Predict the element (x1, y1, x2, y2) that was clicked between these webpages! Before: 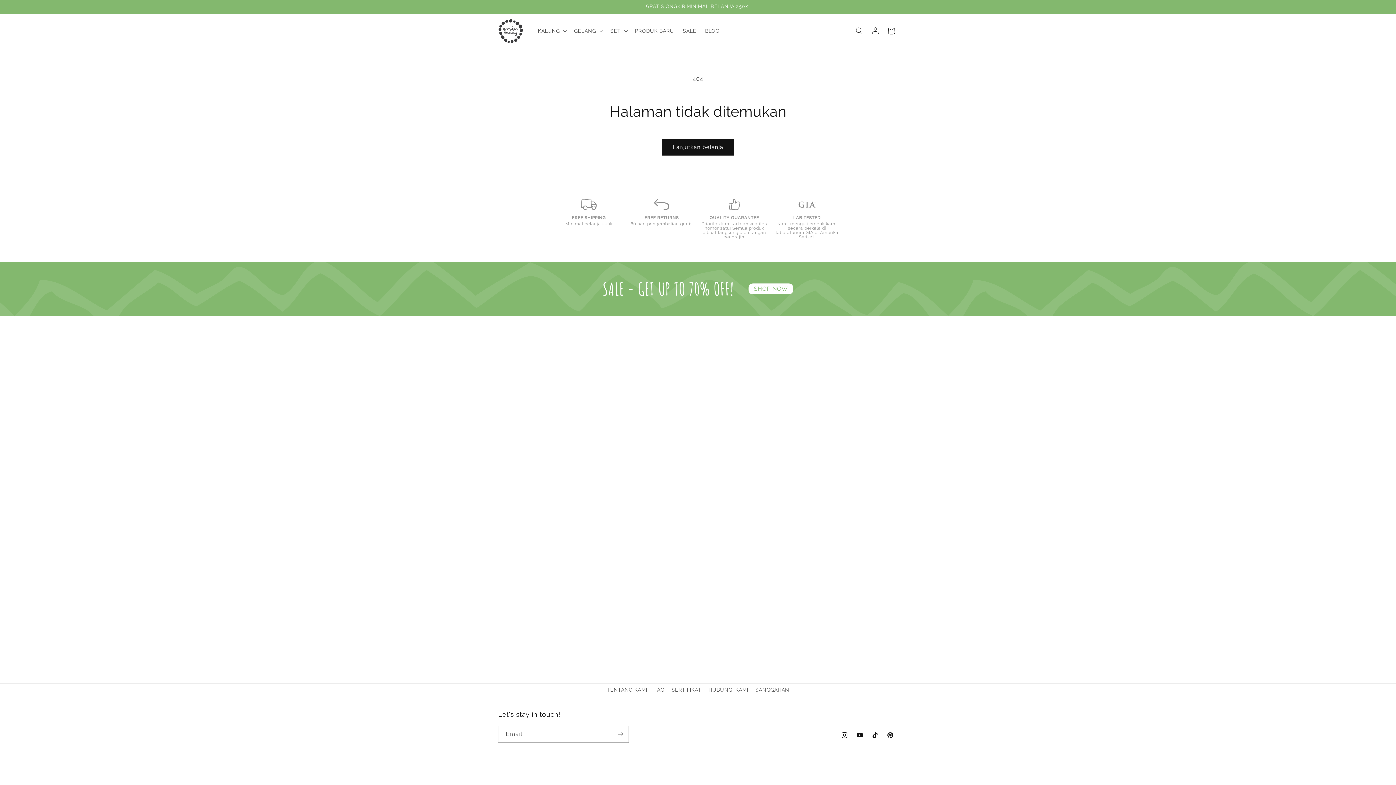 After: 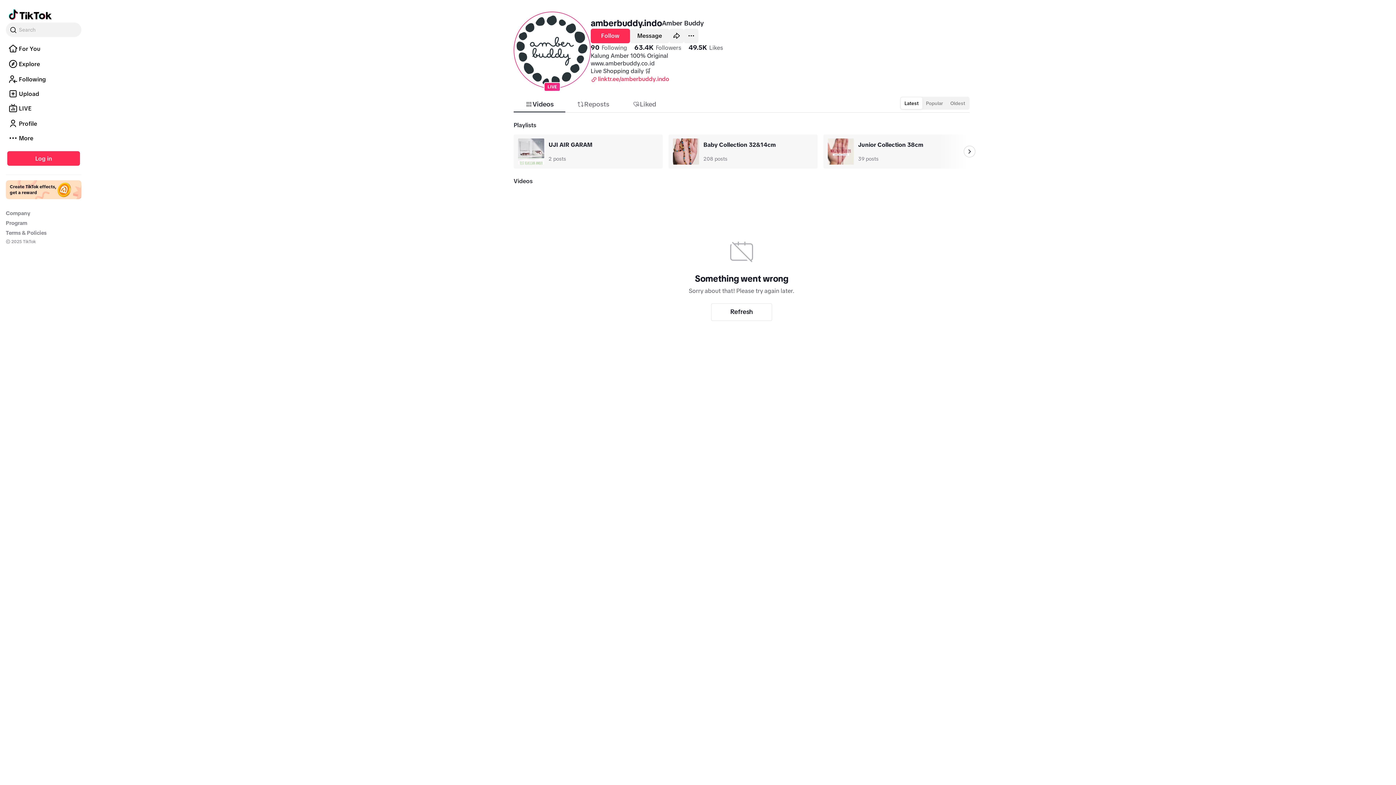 Action: label: TikTok bbox: (867, 728, 882, 743)